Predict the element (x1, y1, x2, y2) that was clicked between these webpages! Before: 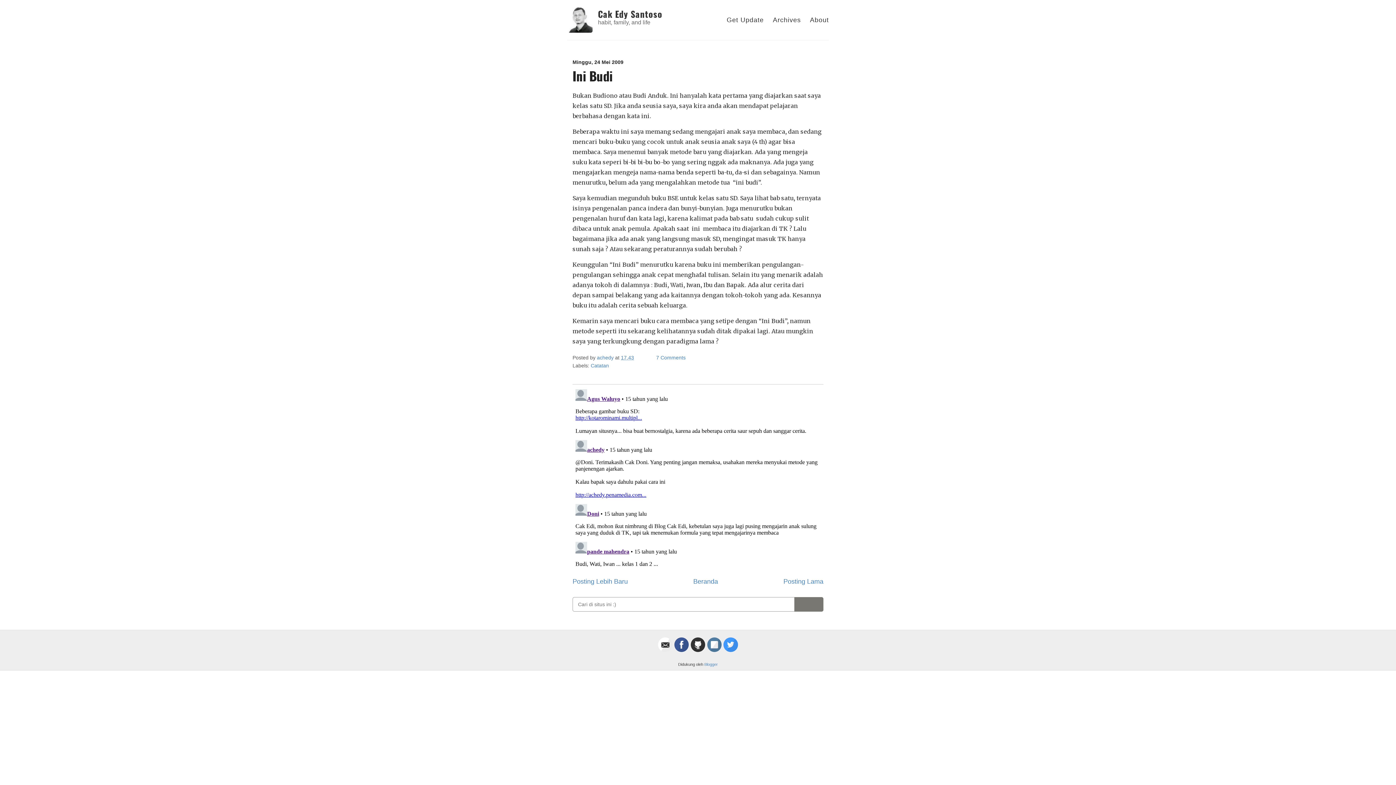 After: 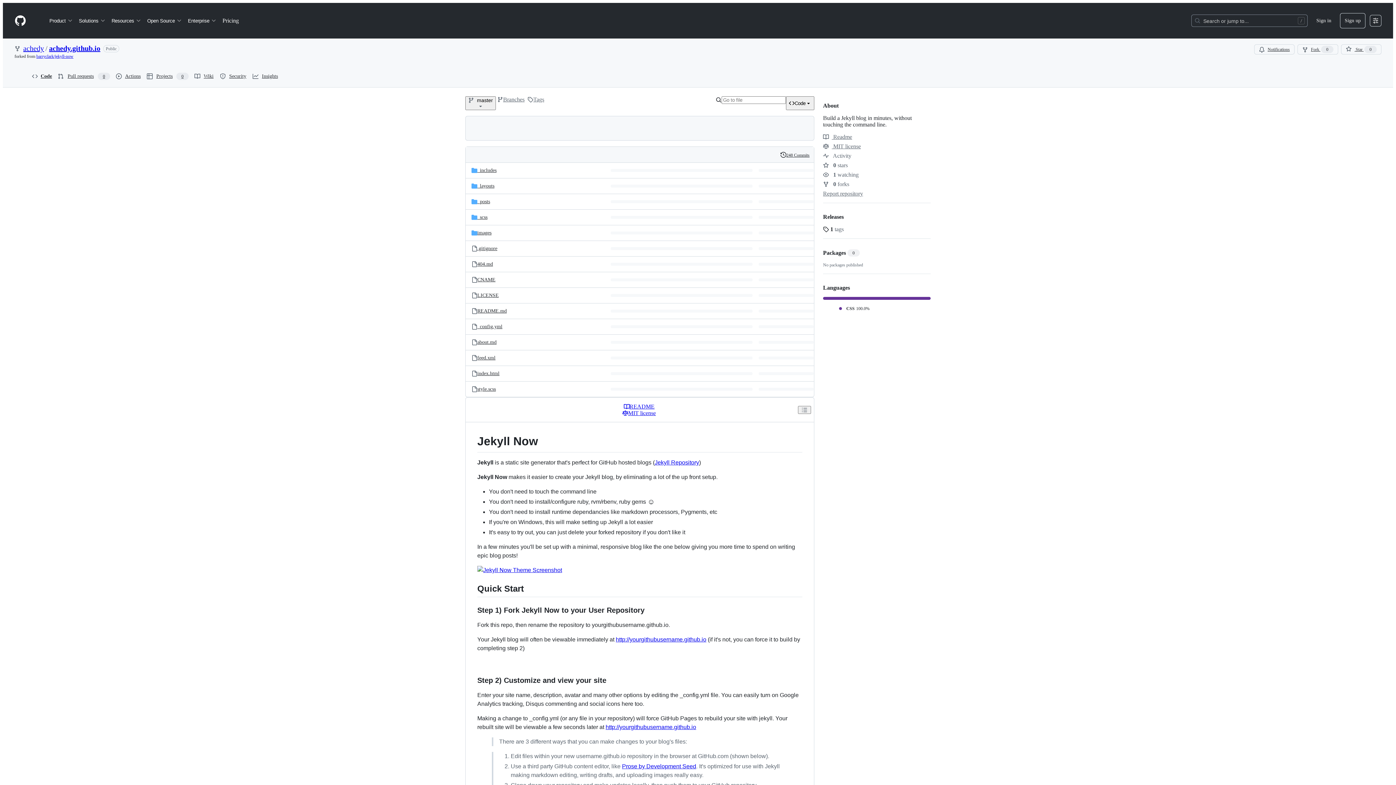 Action: bbox: (690, 646, 705, 653)